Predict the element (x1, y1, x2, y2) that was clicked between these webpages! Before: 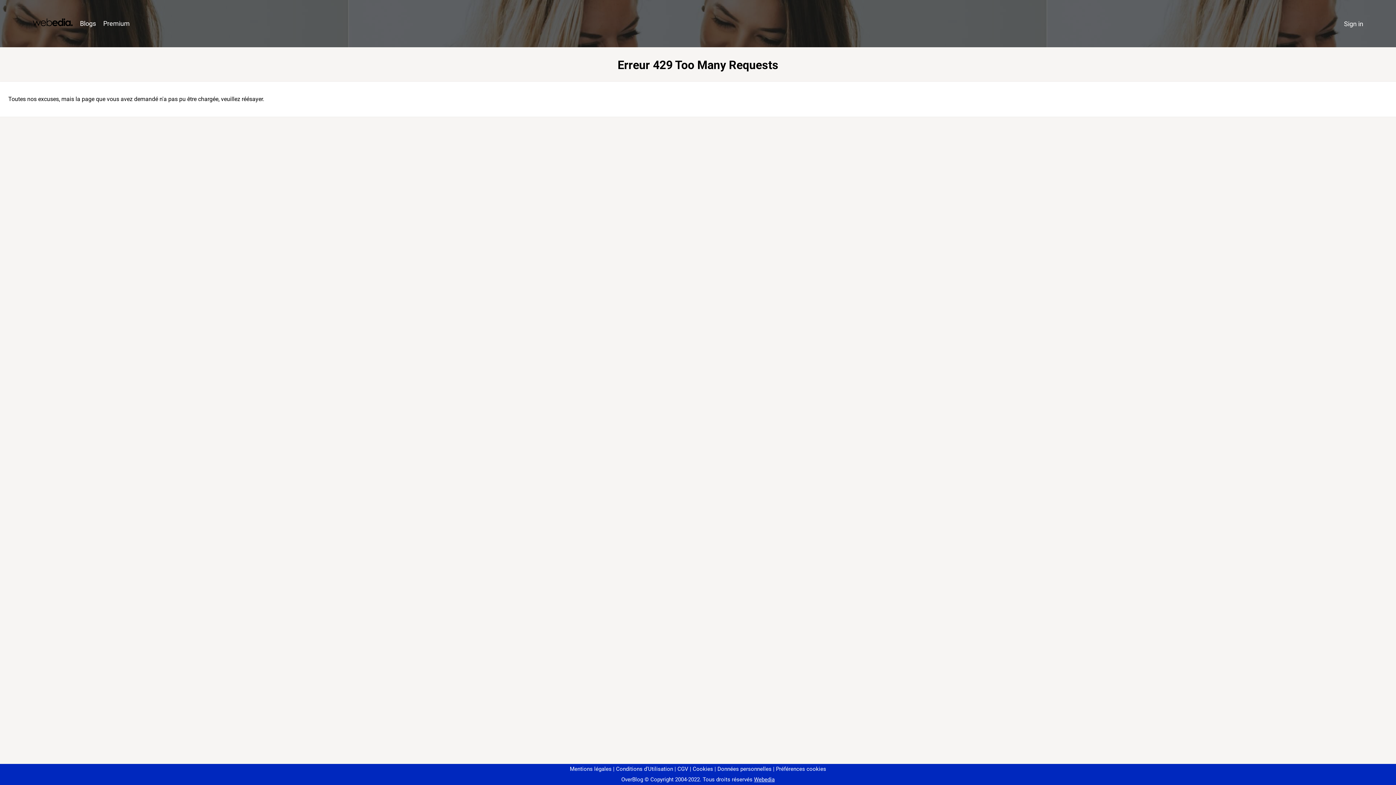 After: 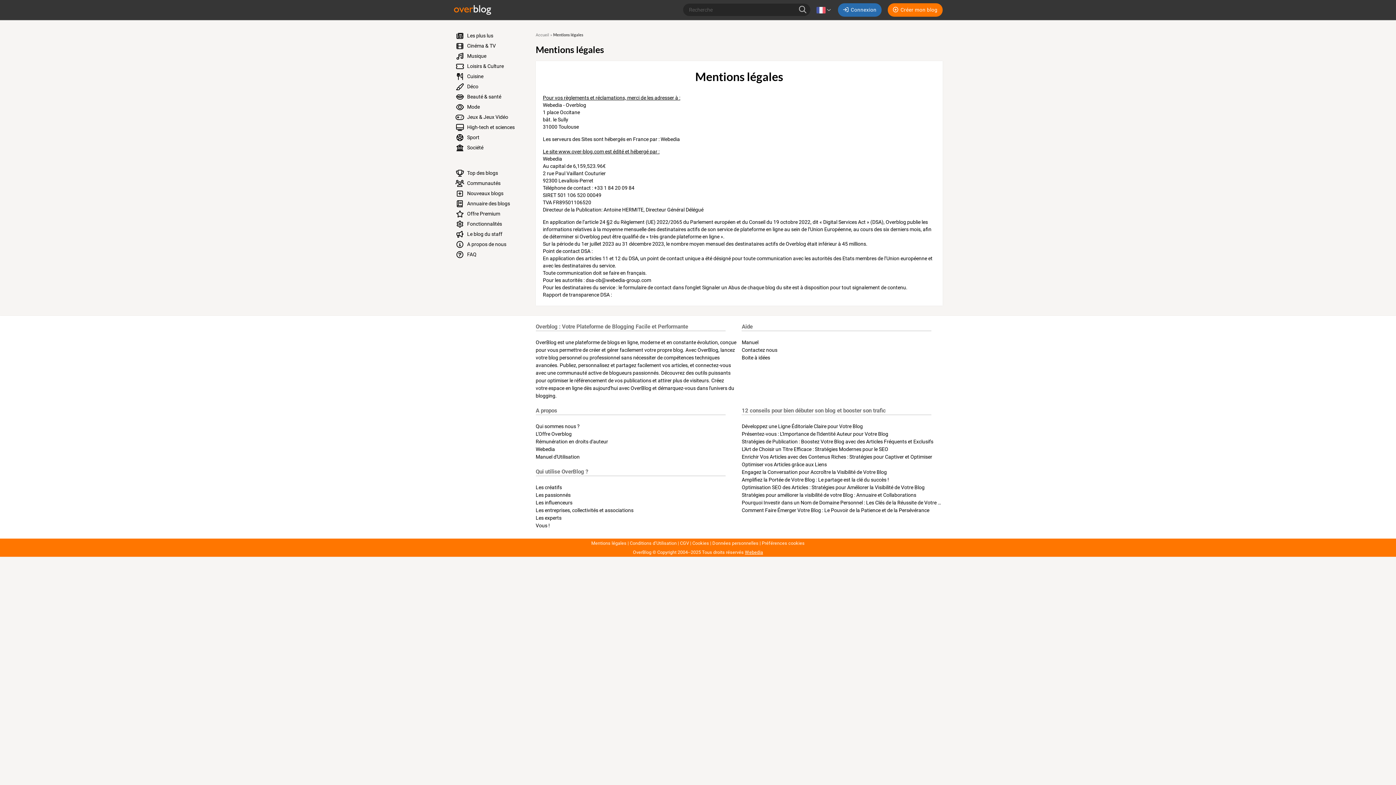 Action: bbox: (570, 766, 611, 772) label: Mentions légales